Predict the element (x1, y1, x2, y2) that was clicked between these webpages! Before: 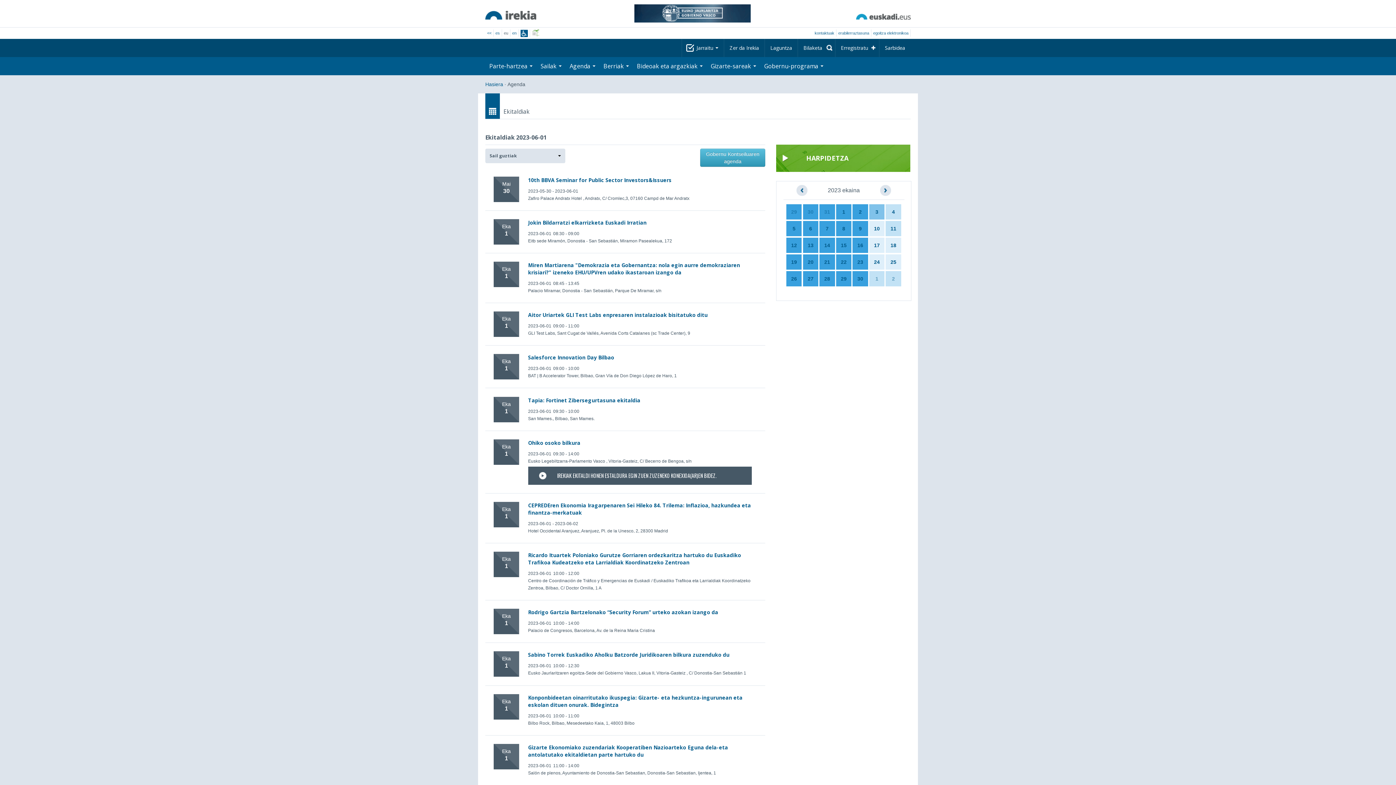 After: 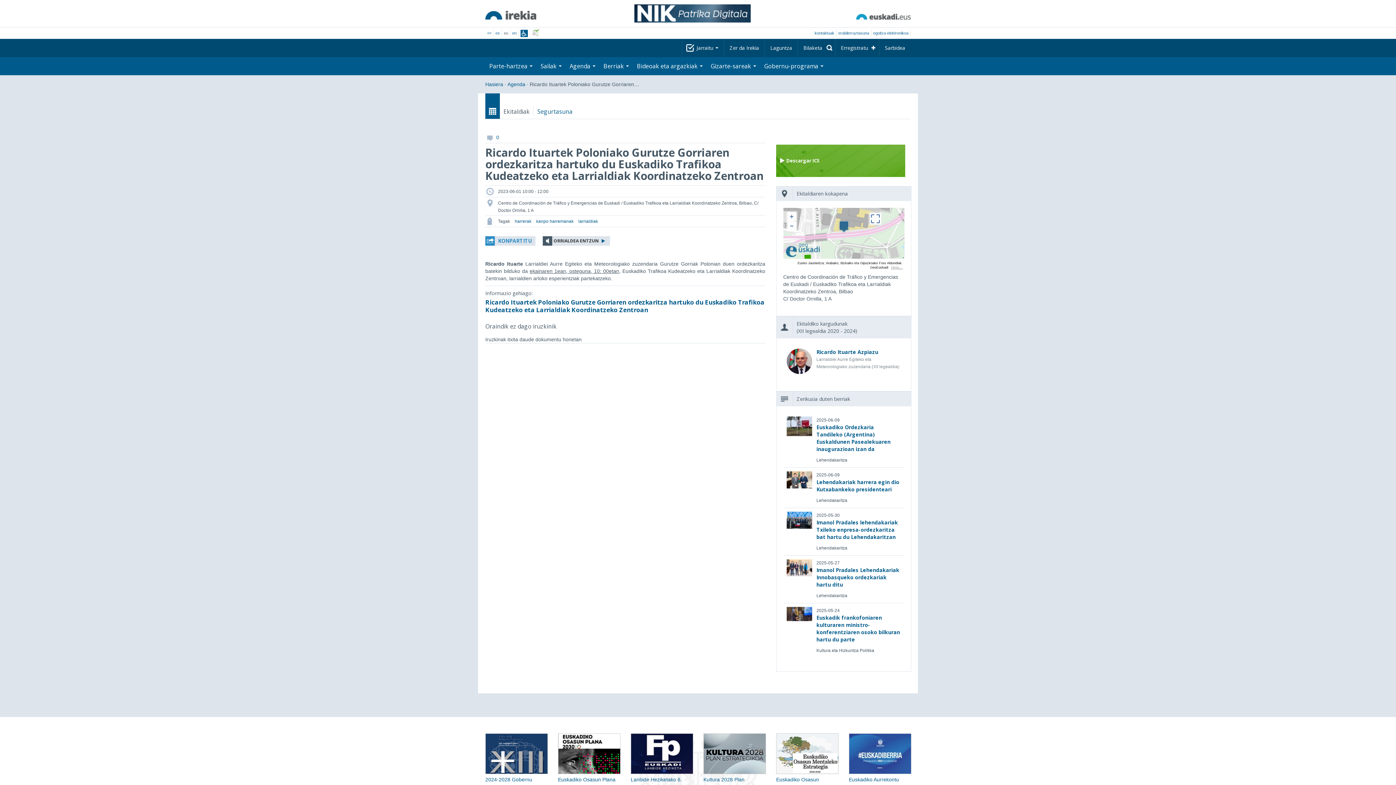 Action: label: Ricardo Ituartek Poloniako Gurutze Gorriaren ordezkaritza hartuko du Euskadiko Trafikoa Kudeatzeko eta Larrialdiak Koordinatzeko Zentroan bbox: (528, 552, 741, 566)